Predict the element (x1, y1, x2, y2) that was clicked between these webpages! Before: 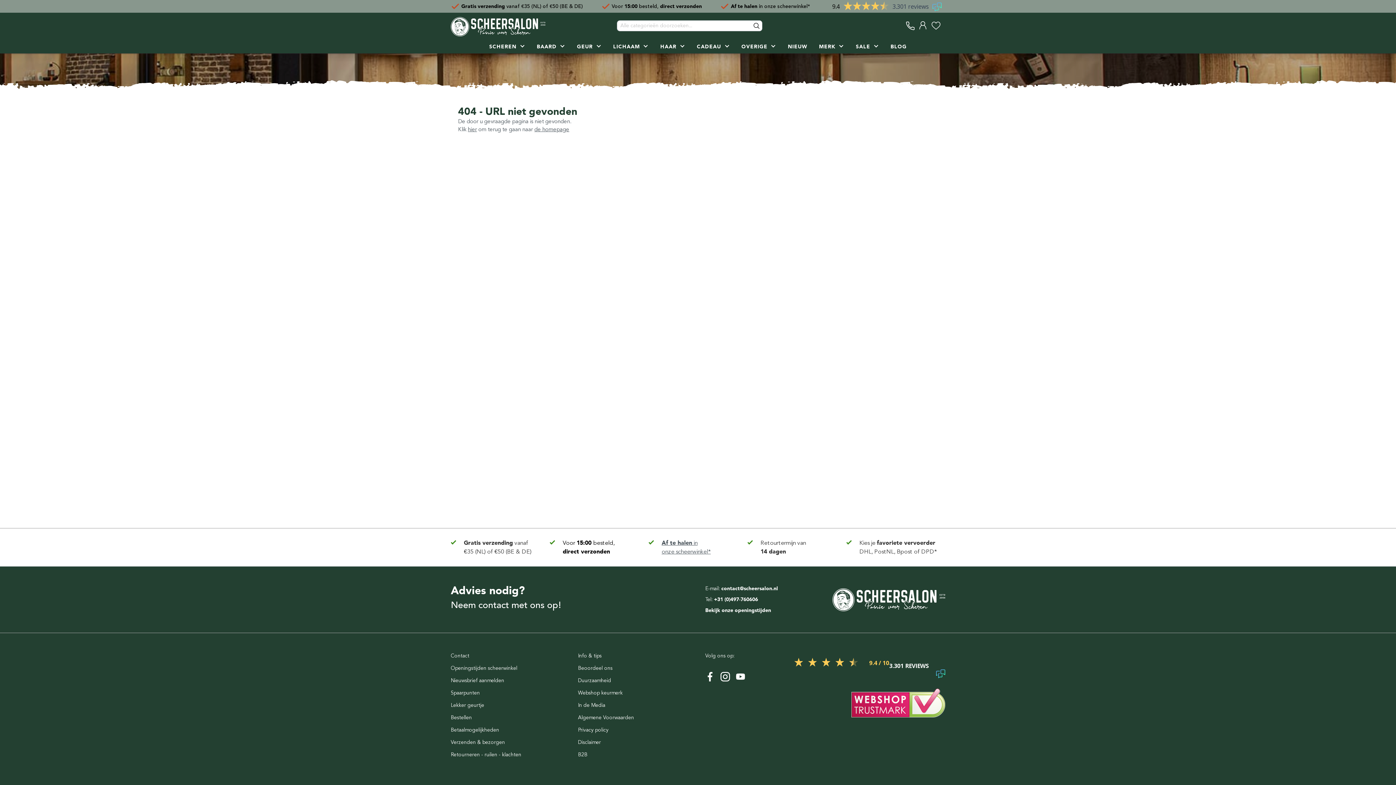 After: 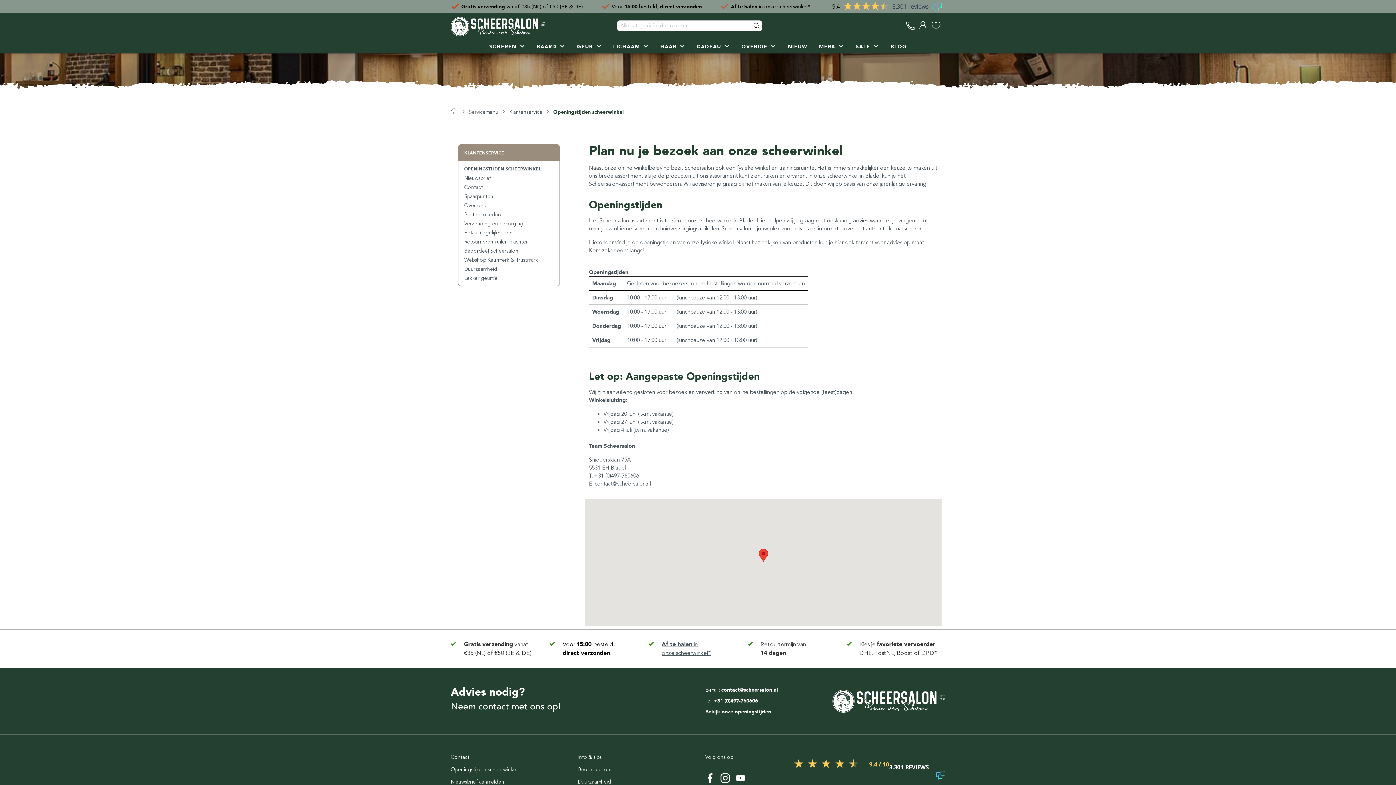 Action: label: Bekijk onze openingstijden bbox: (705, 607, 771, 613)